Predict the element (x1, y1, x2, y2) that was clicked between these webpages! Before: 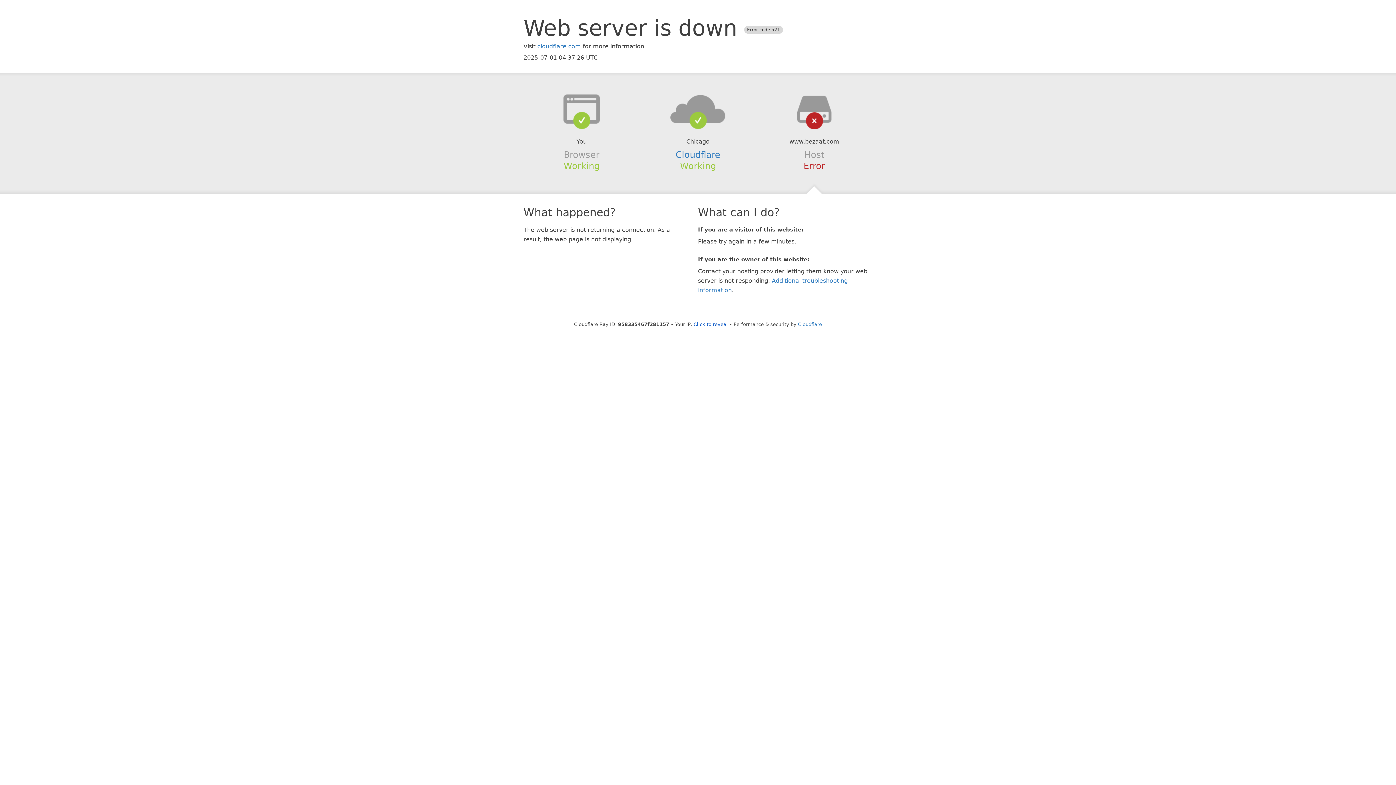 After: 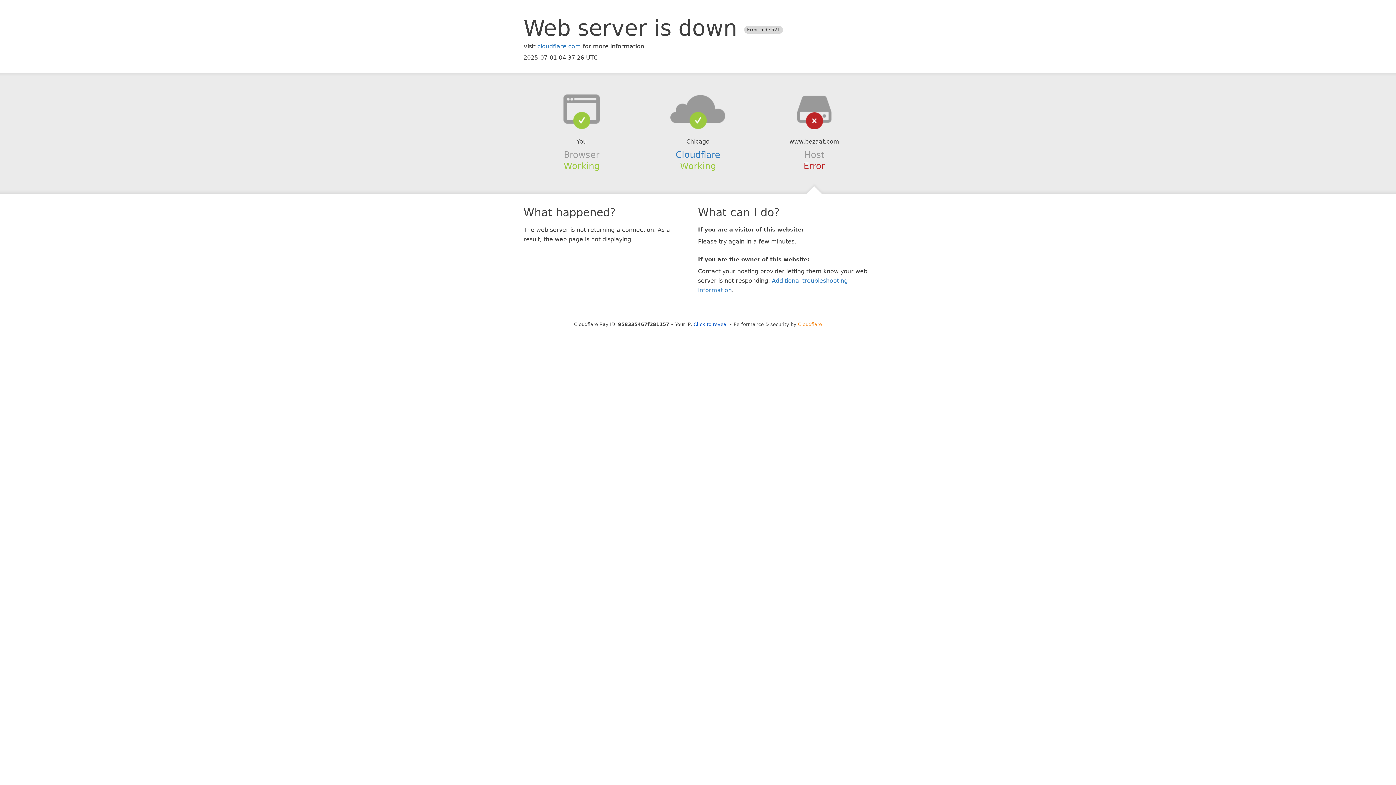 Action: bbox: (798, 321, 822, 327) label: Cloudflare